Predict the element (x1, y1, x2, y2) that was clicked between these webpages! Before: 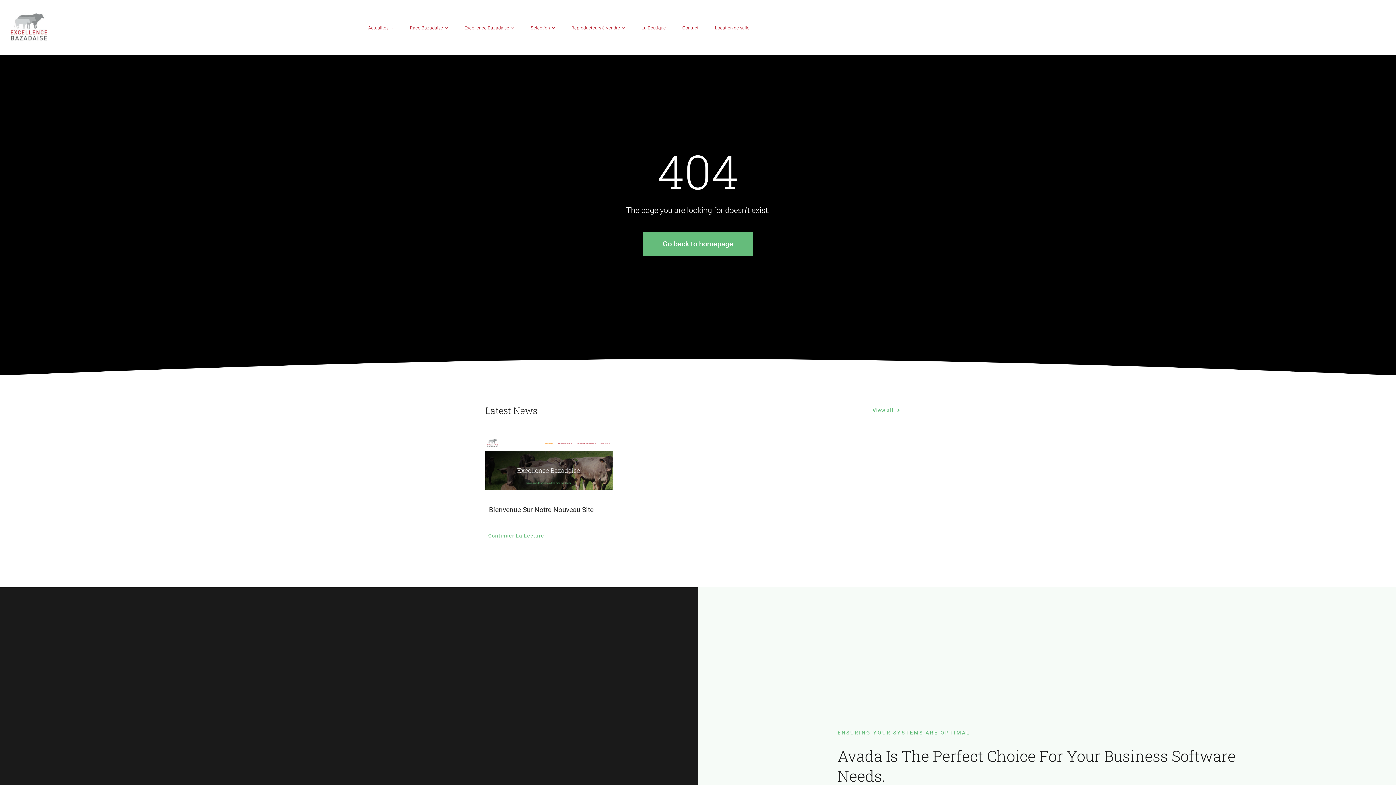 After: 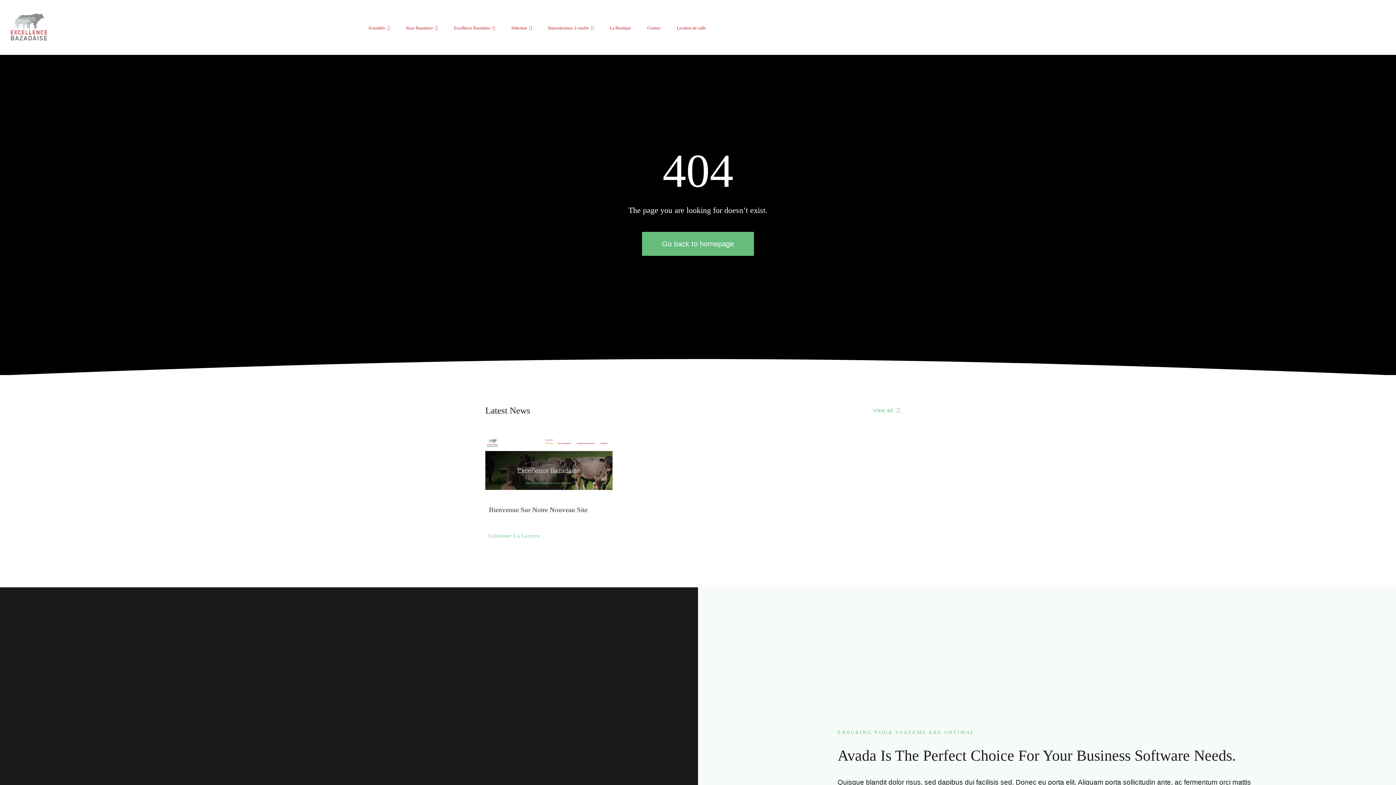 Action: bbox: (862, 402, 910, 418) label: View all